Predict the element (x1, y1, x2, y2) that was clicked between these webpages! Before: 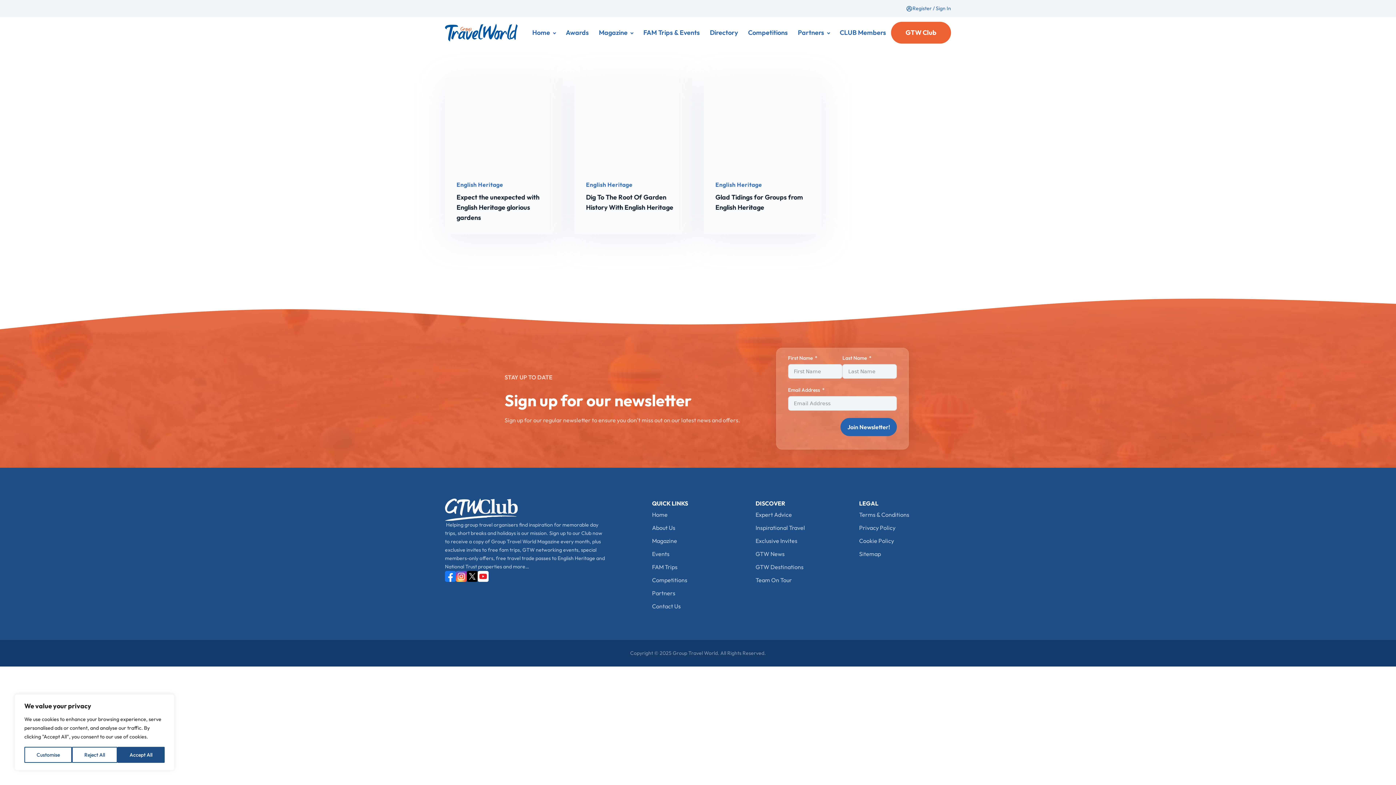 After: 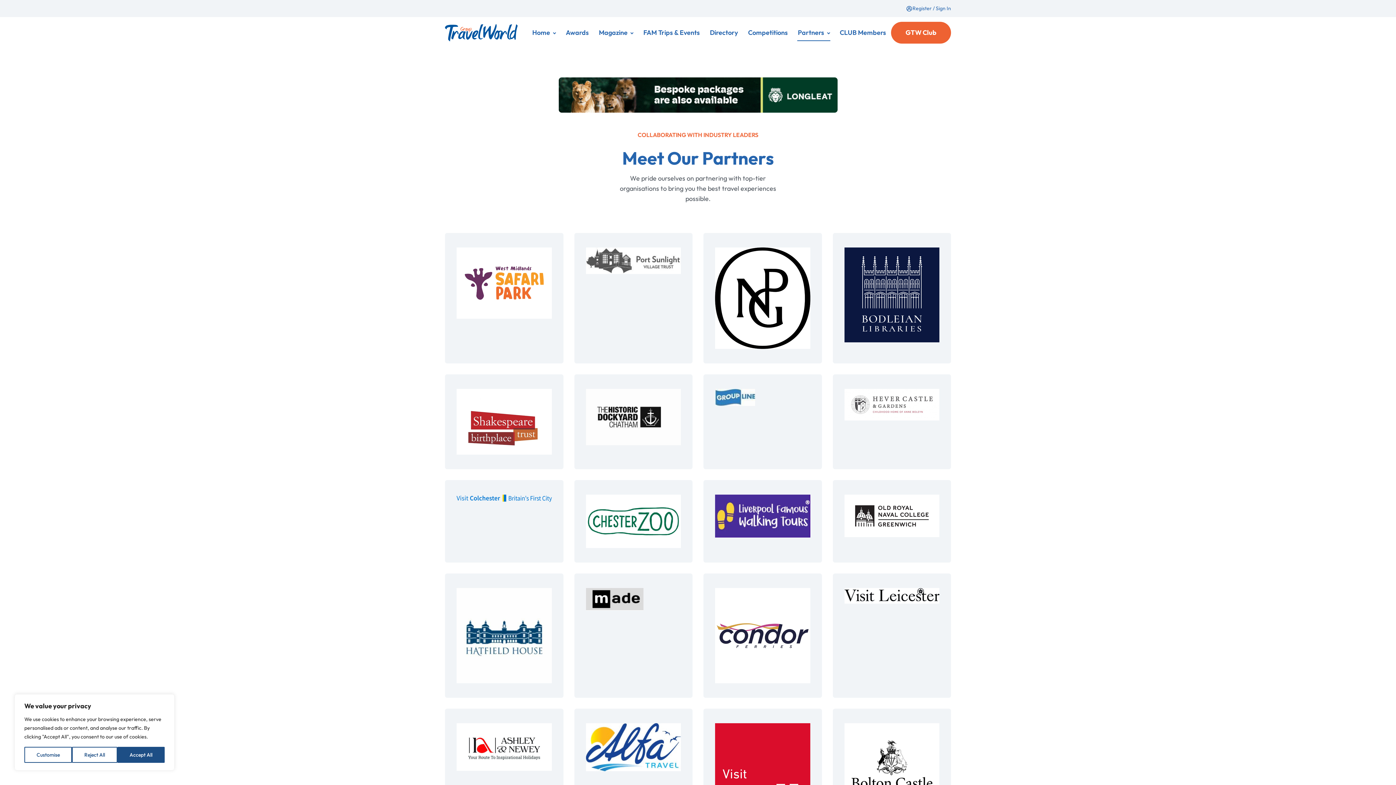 Action: label: Partners bbox: (652, 586, 687, 600)